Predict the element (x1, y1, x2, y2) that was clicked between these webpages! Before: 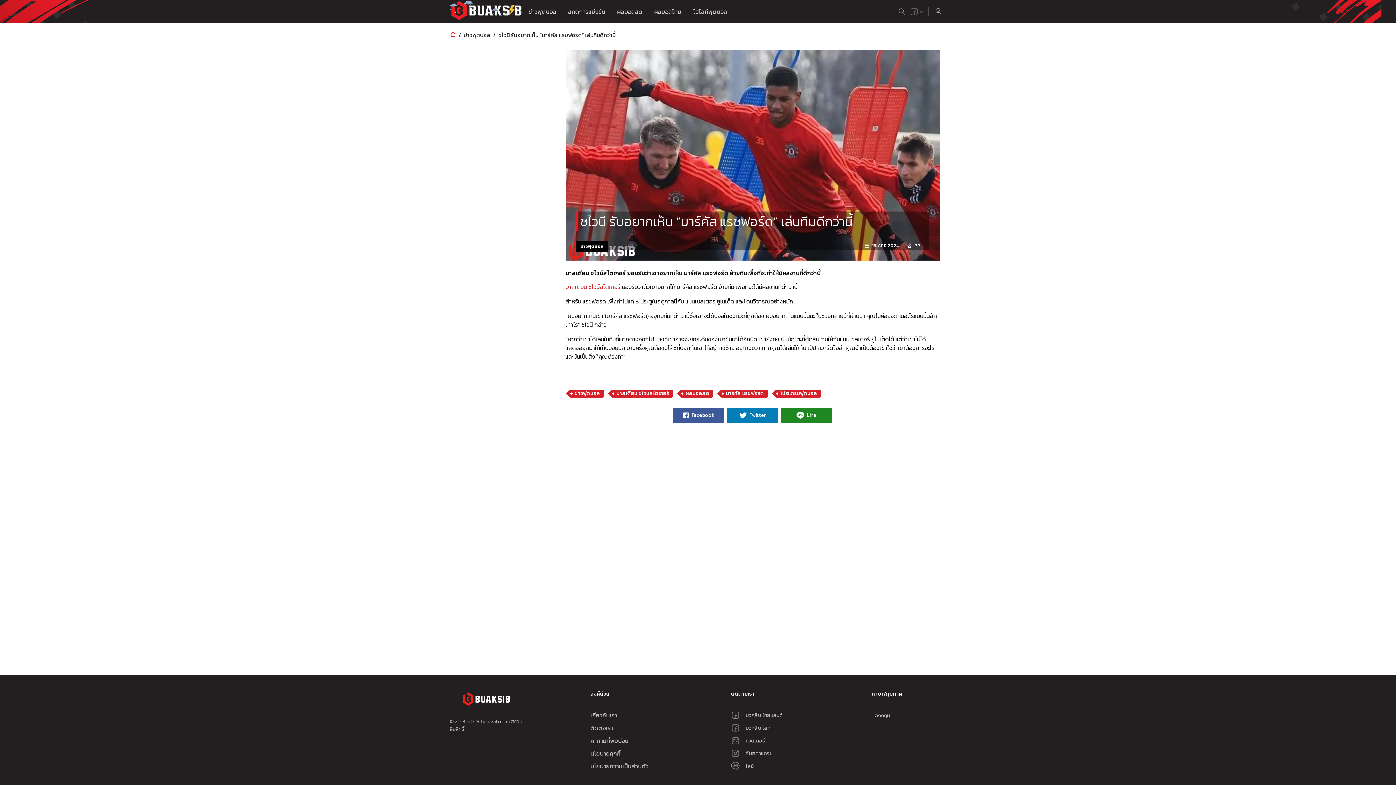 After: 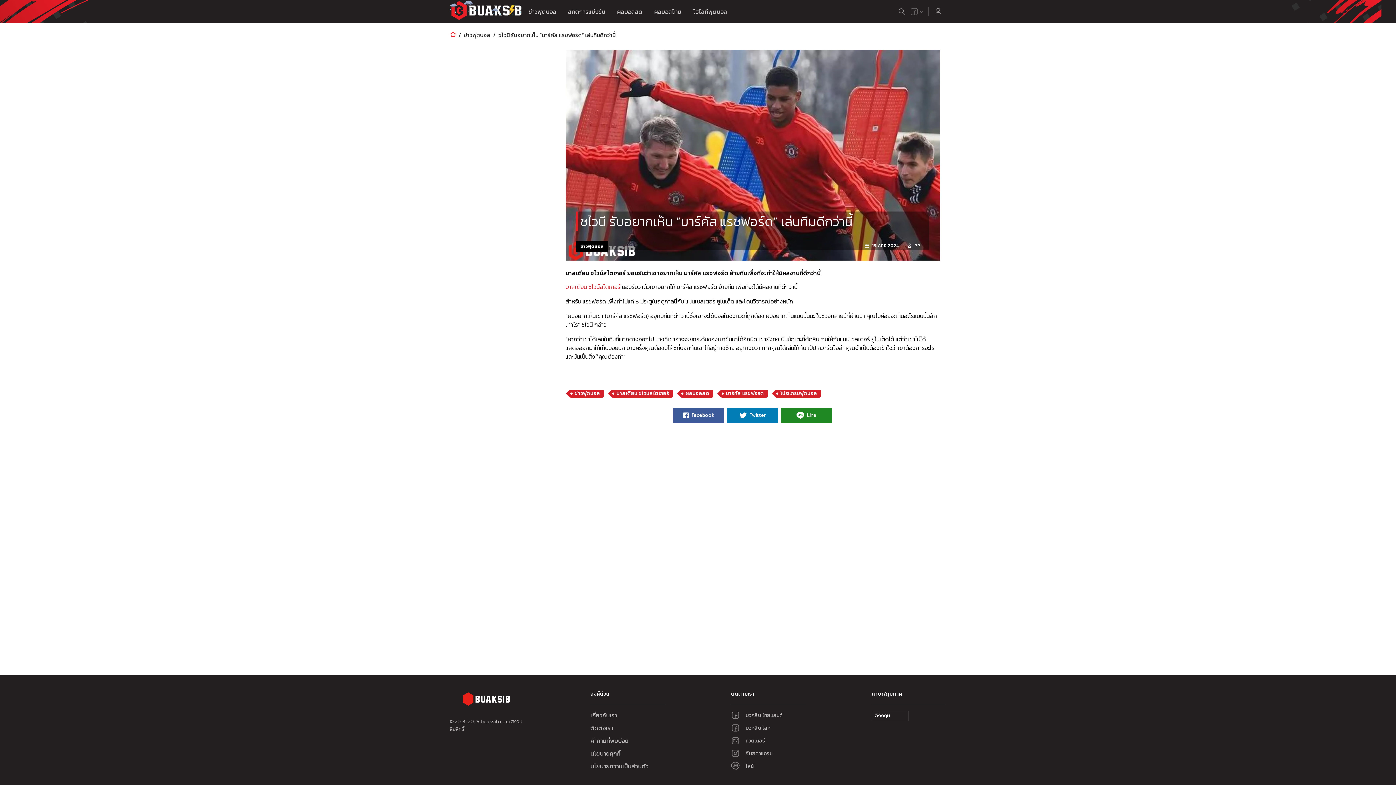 Action: label: en bbox: (872, 711, 908, 721)